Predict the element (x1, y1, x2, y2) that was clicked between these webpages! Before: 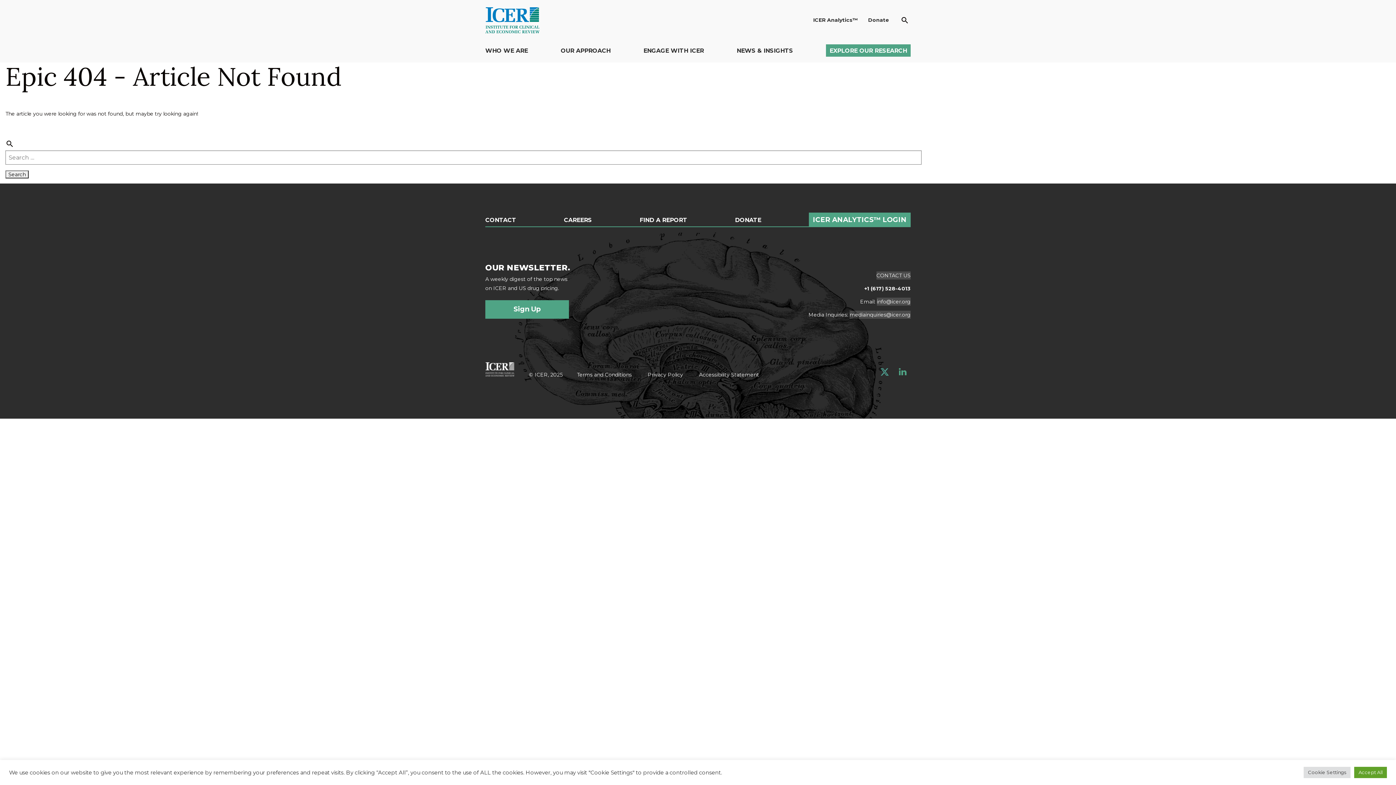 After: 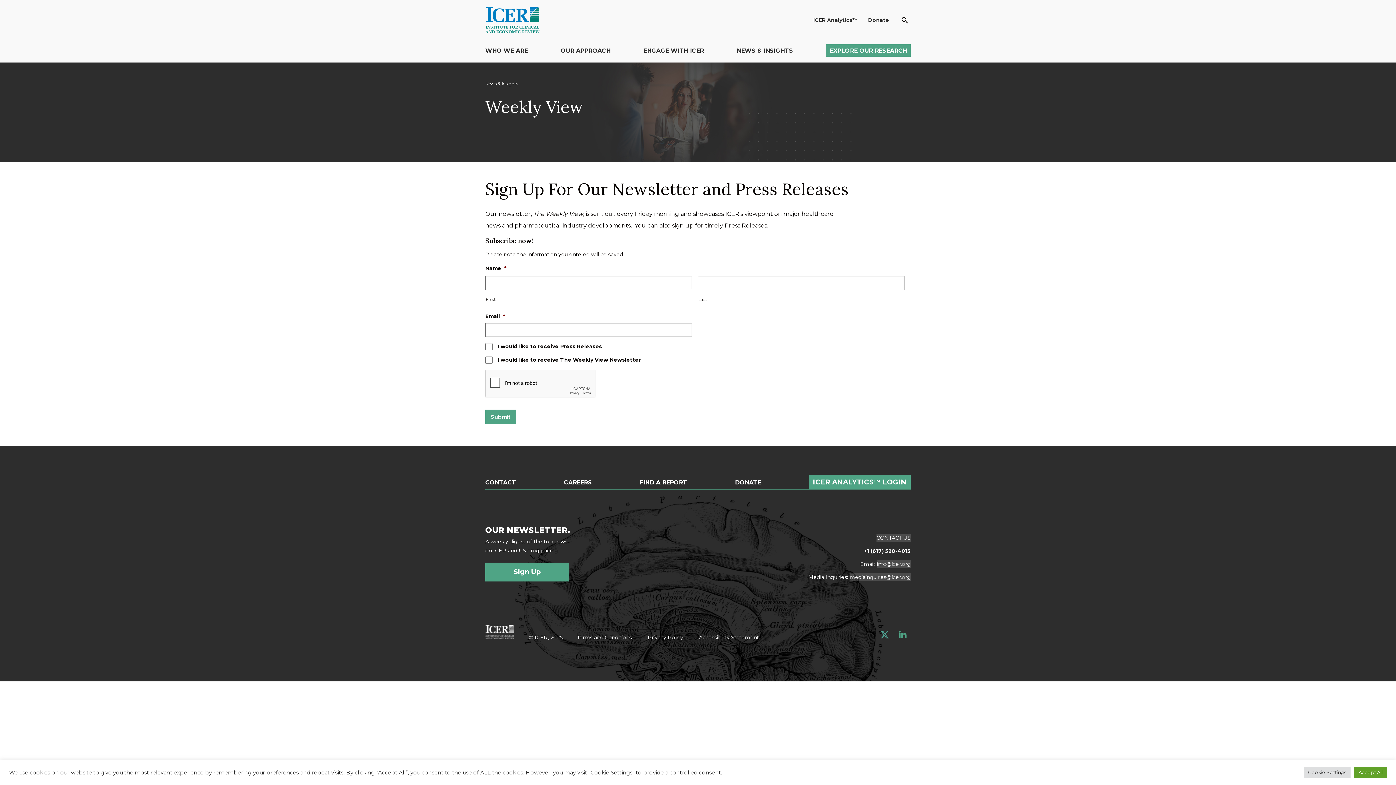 Action: bbox: (485, 300, 569, 318) label: Sign Up